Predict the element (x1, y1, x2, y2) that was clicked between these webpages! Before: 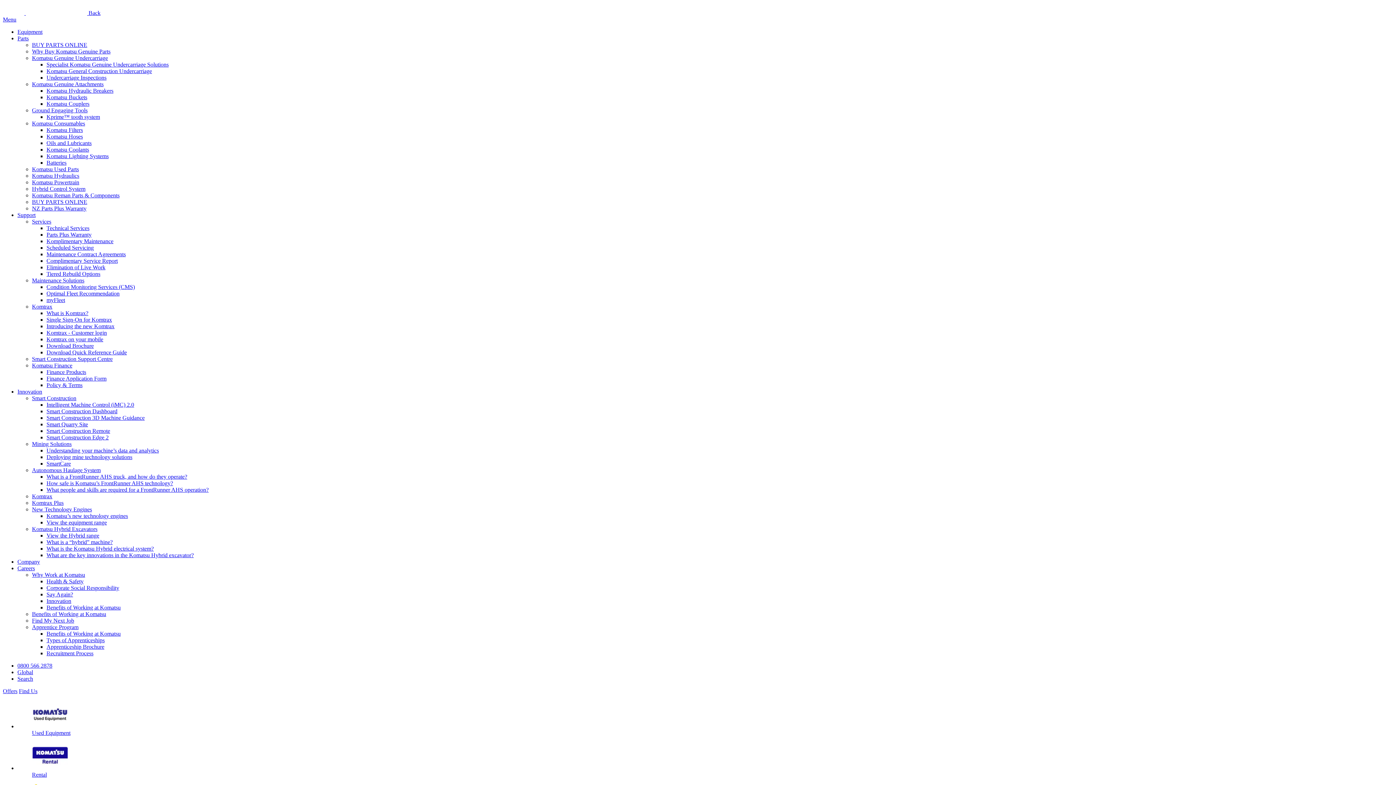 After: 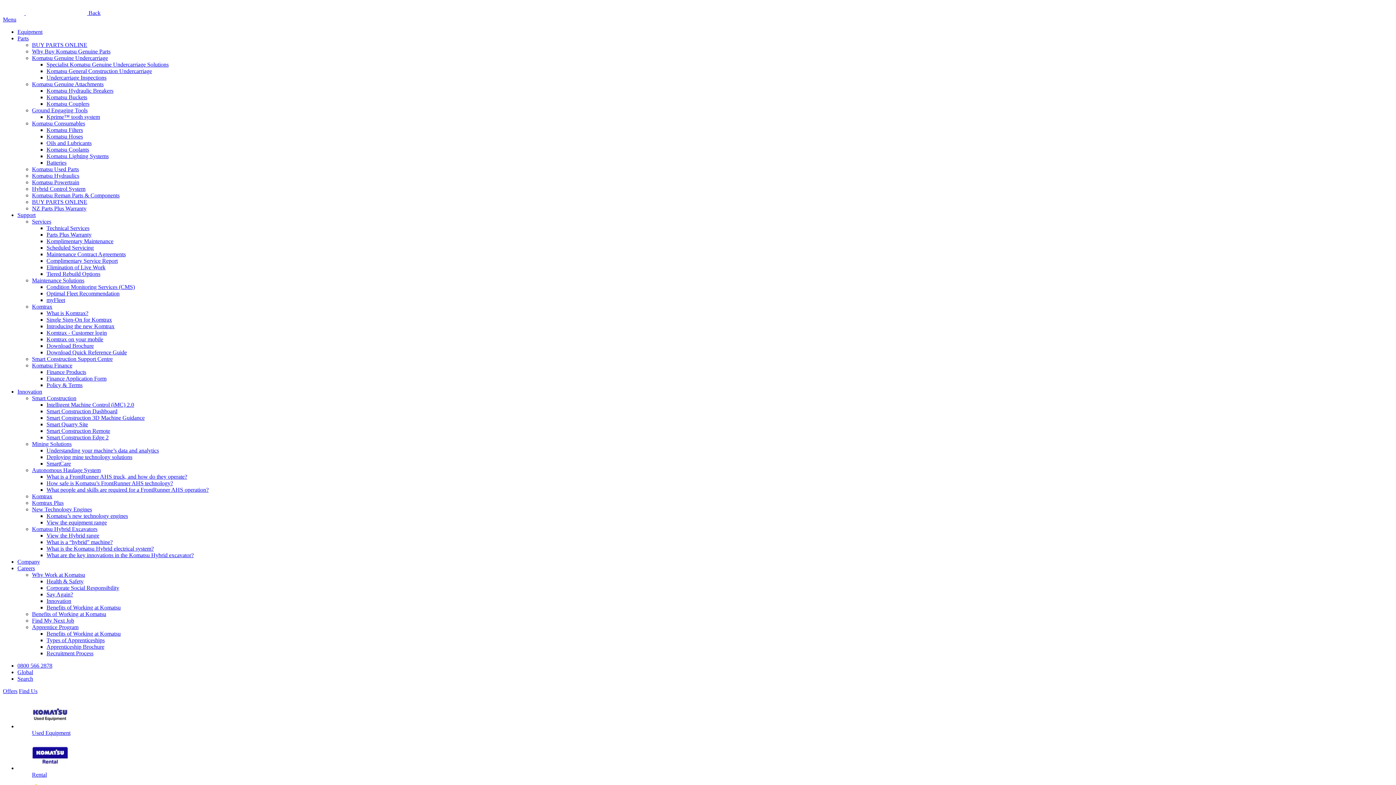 Action: bbox: (46, 94, 87, 100) label: Komatsu Buckets